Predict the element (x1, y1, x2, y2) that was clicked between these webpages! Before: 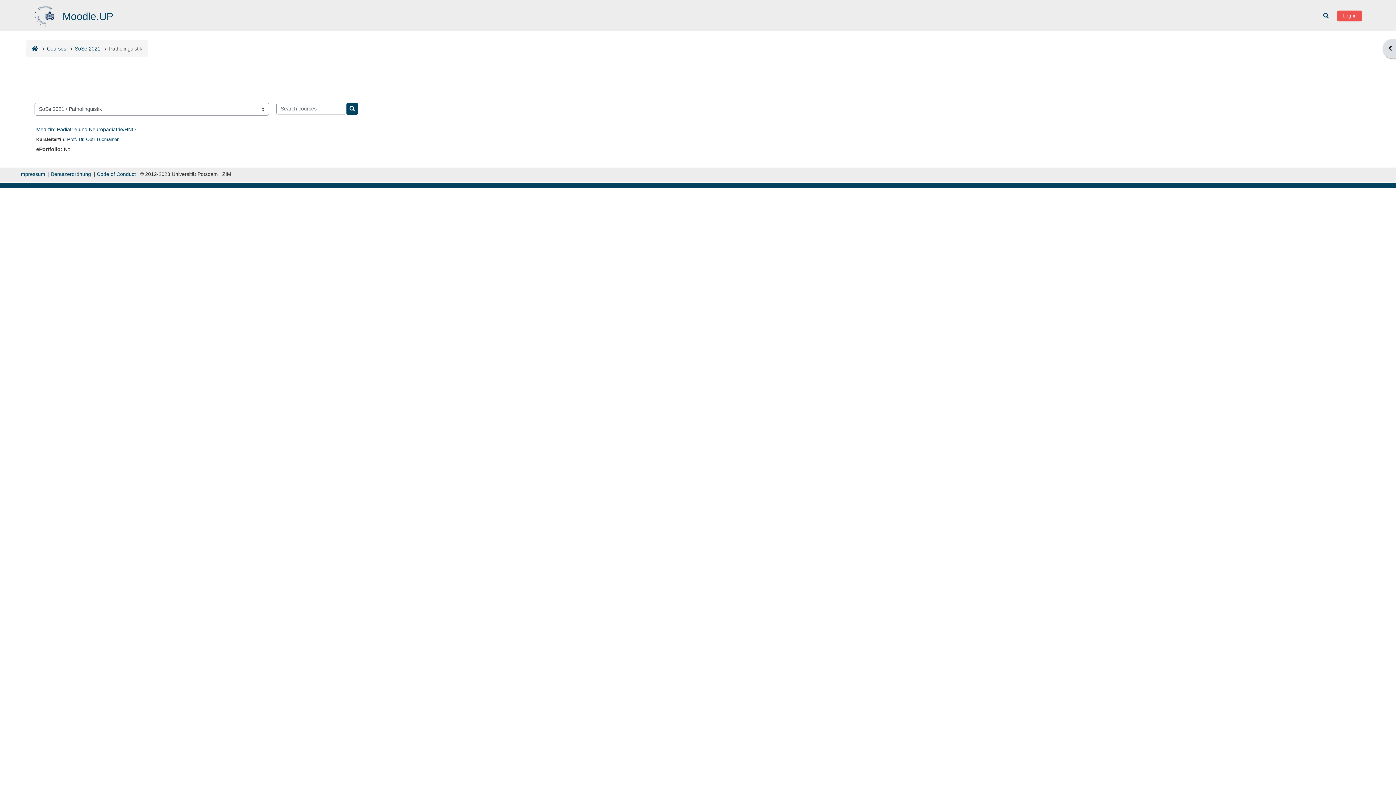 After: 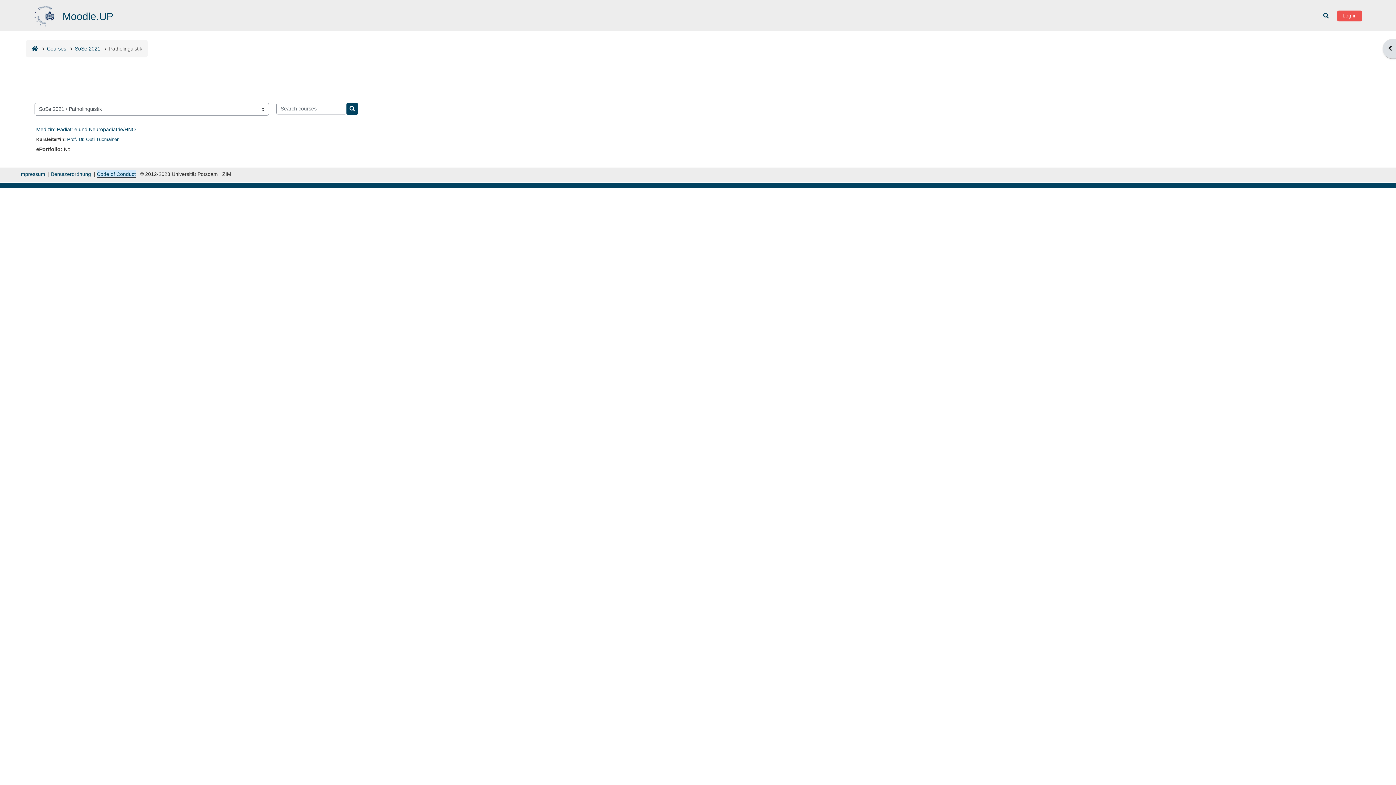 Action: bbox: (96, 171, 135, 177) label: Code of Conduct